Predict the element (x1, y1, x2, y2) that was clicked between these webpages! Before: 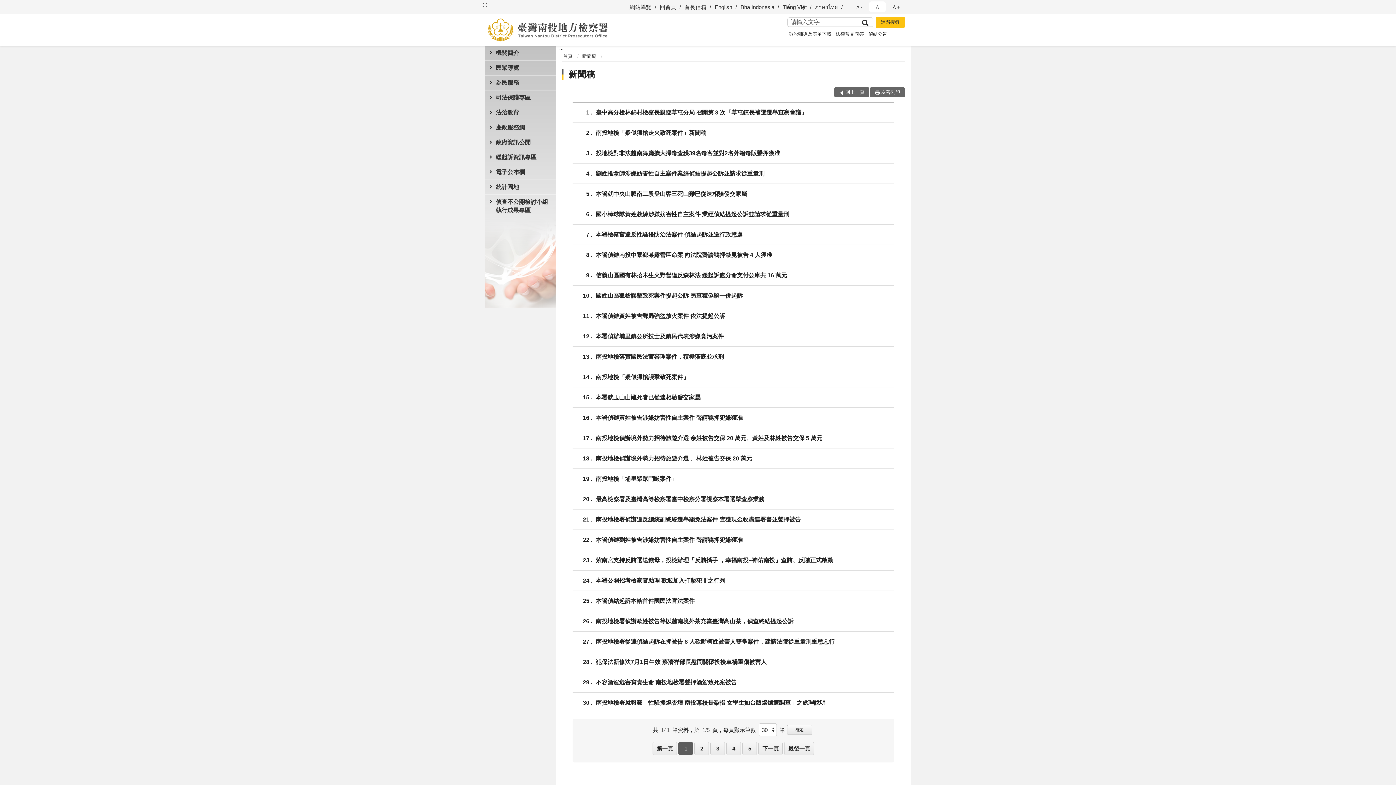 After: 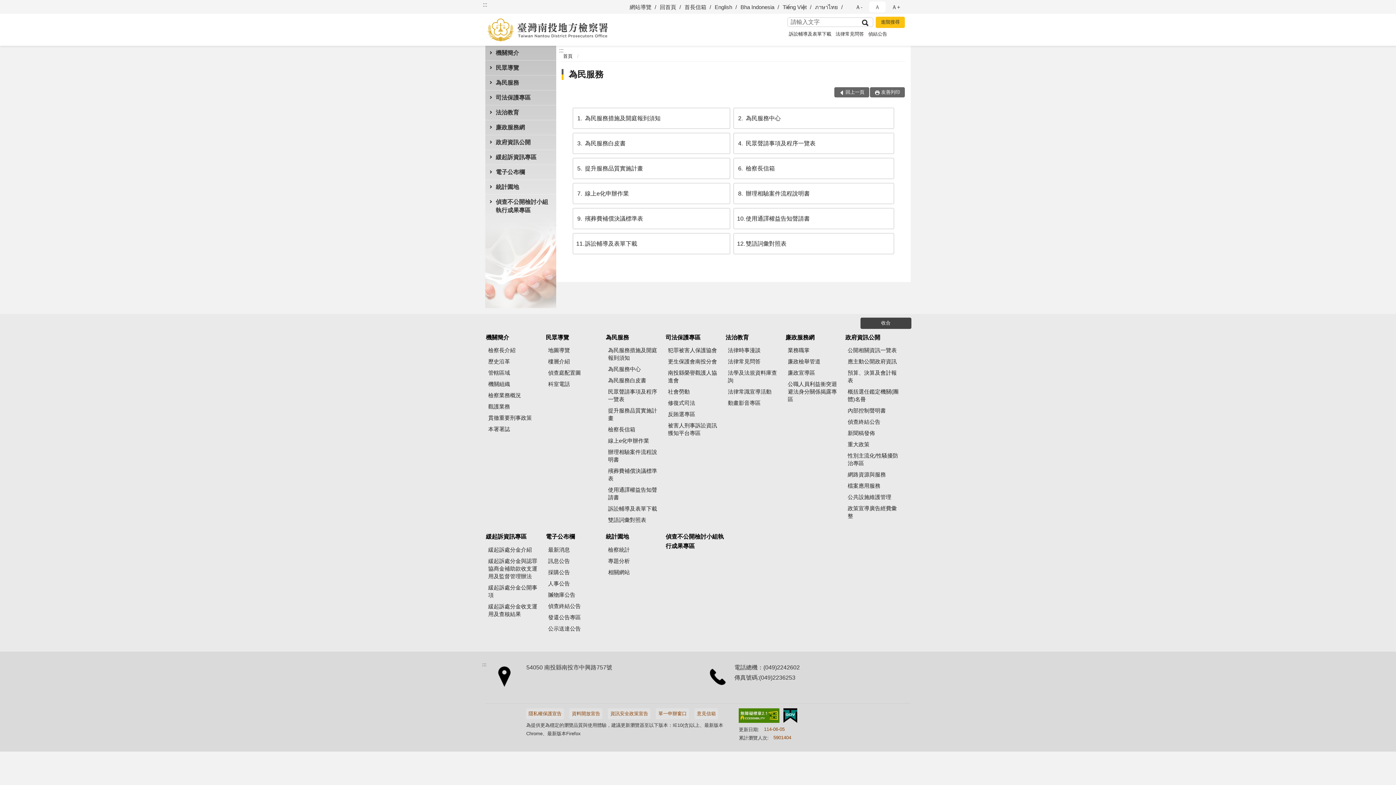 Action: bbox: (485, 75, 556, 90) label: 為民服務